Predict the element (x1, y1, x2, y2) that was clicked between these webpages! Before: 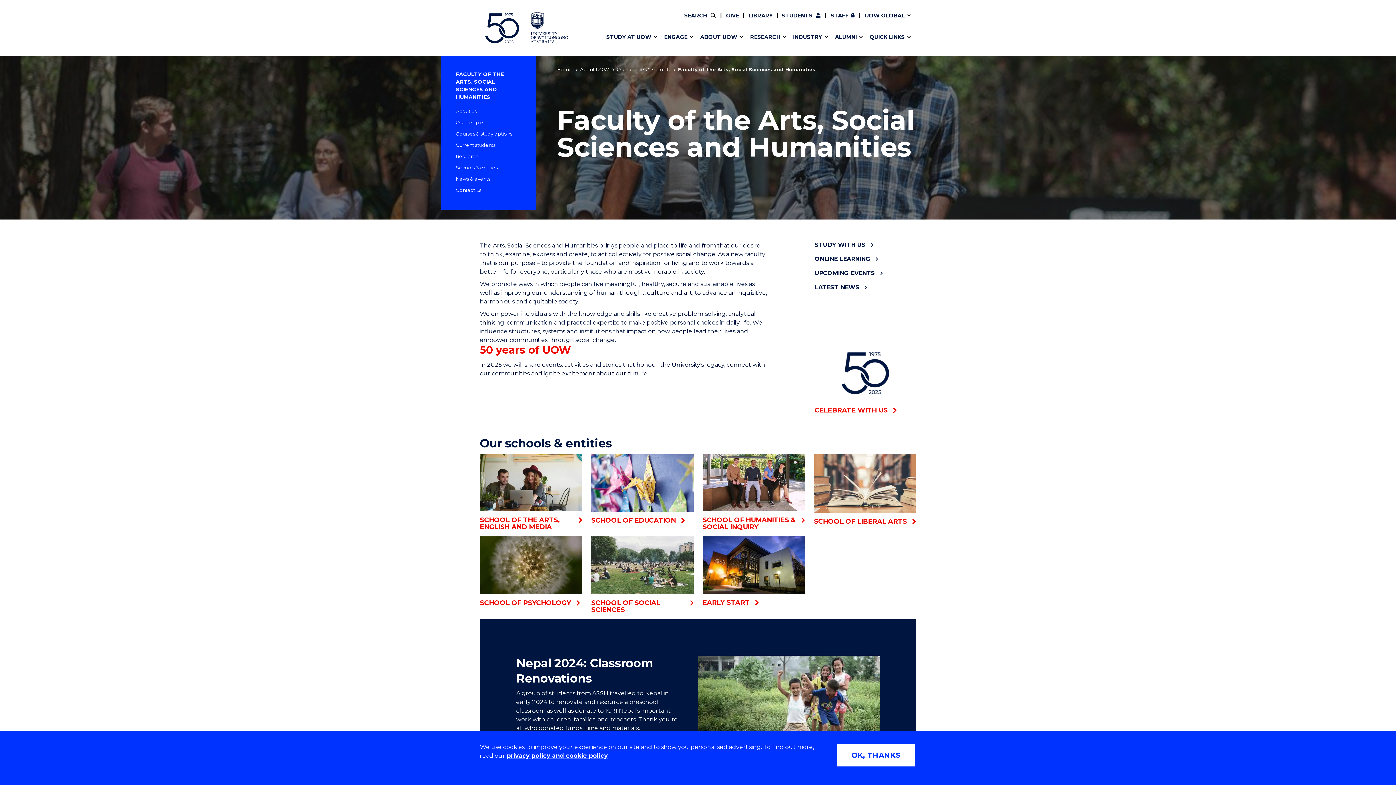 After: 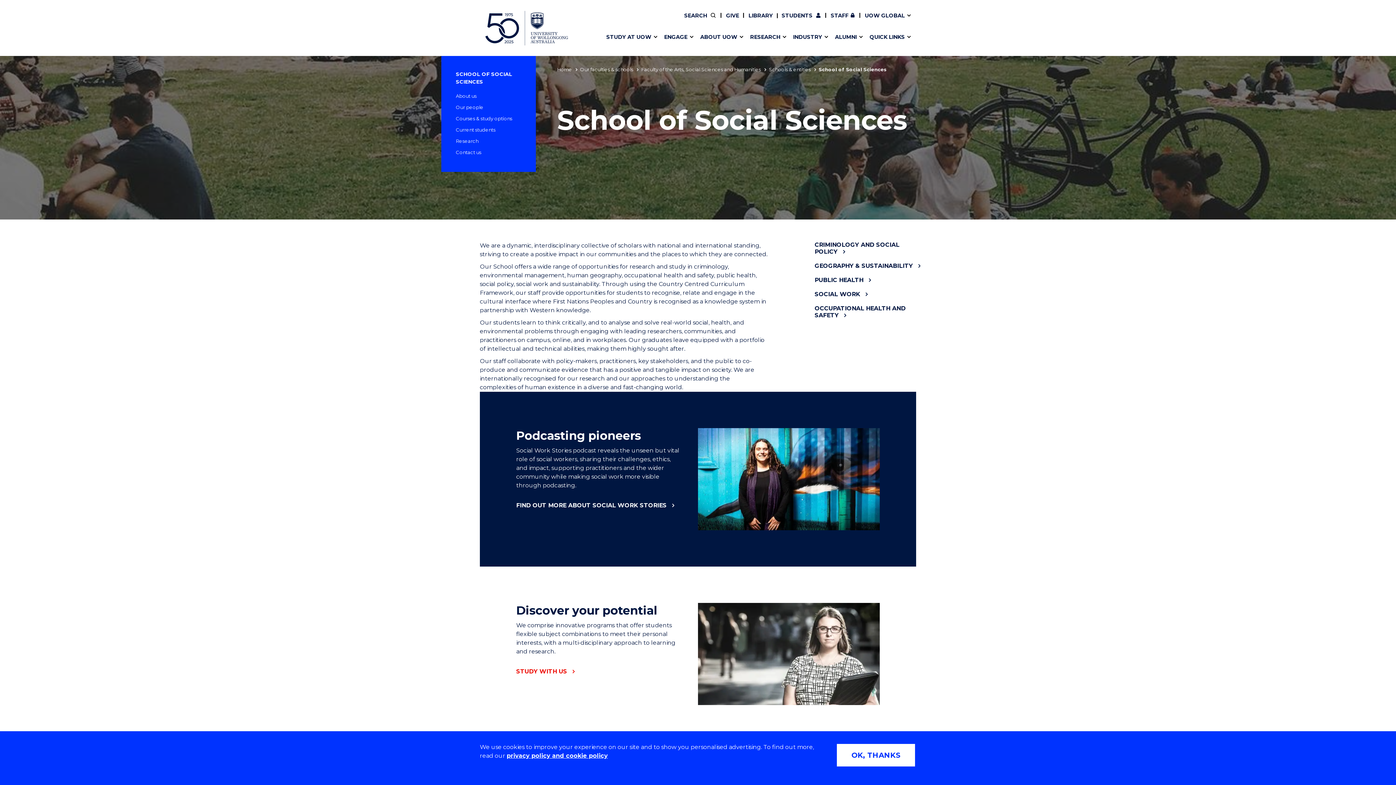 Action: bbox: (591, 536, 693, 613) label: SCHOOL OF SOCIAL SCIENCES